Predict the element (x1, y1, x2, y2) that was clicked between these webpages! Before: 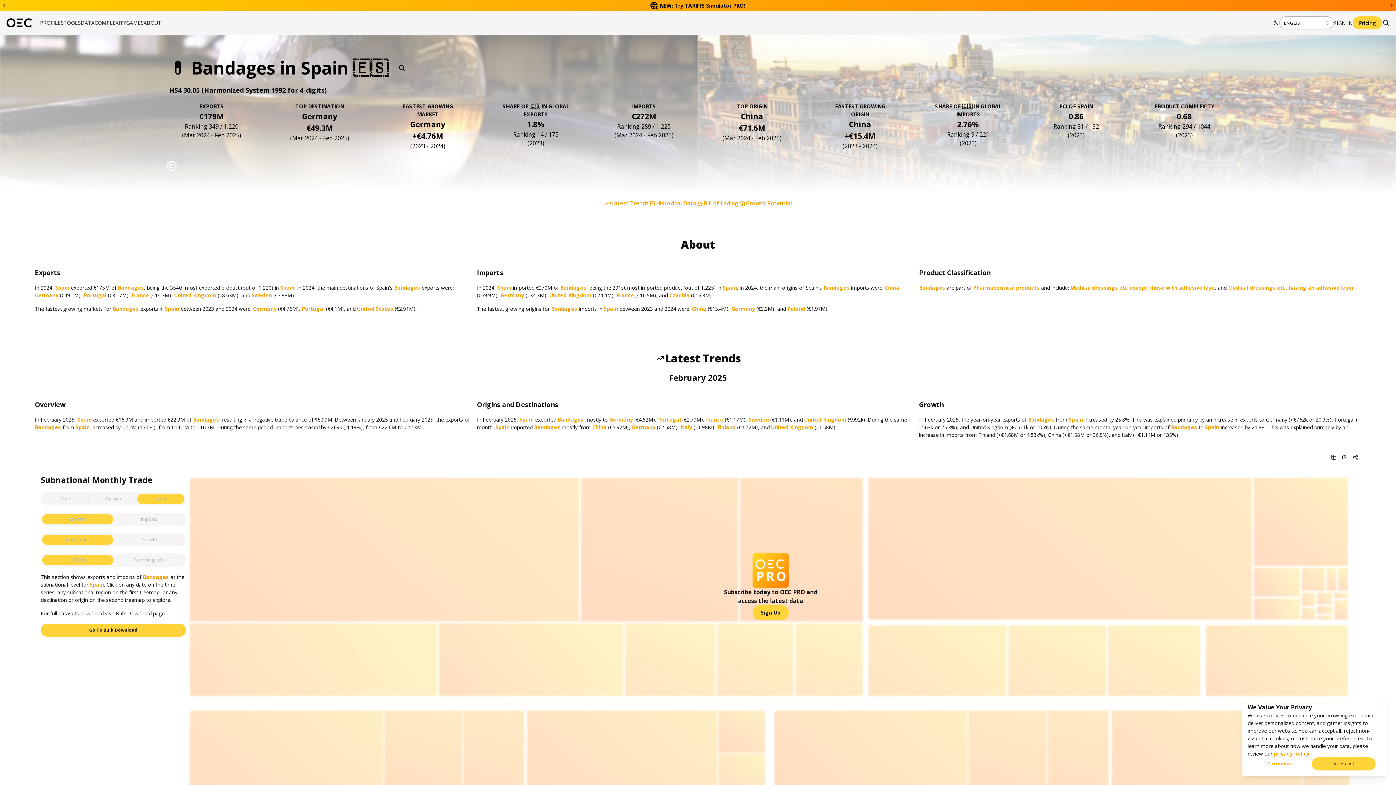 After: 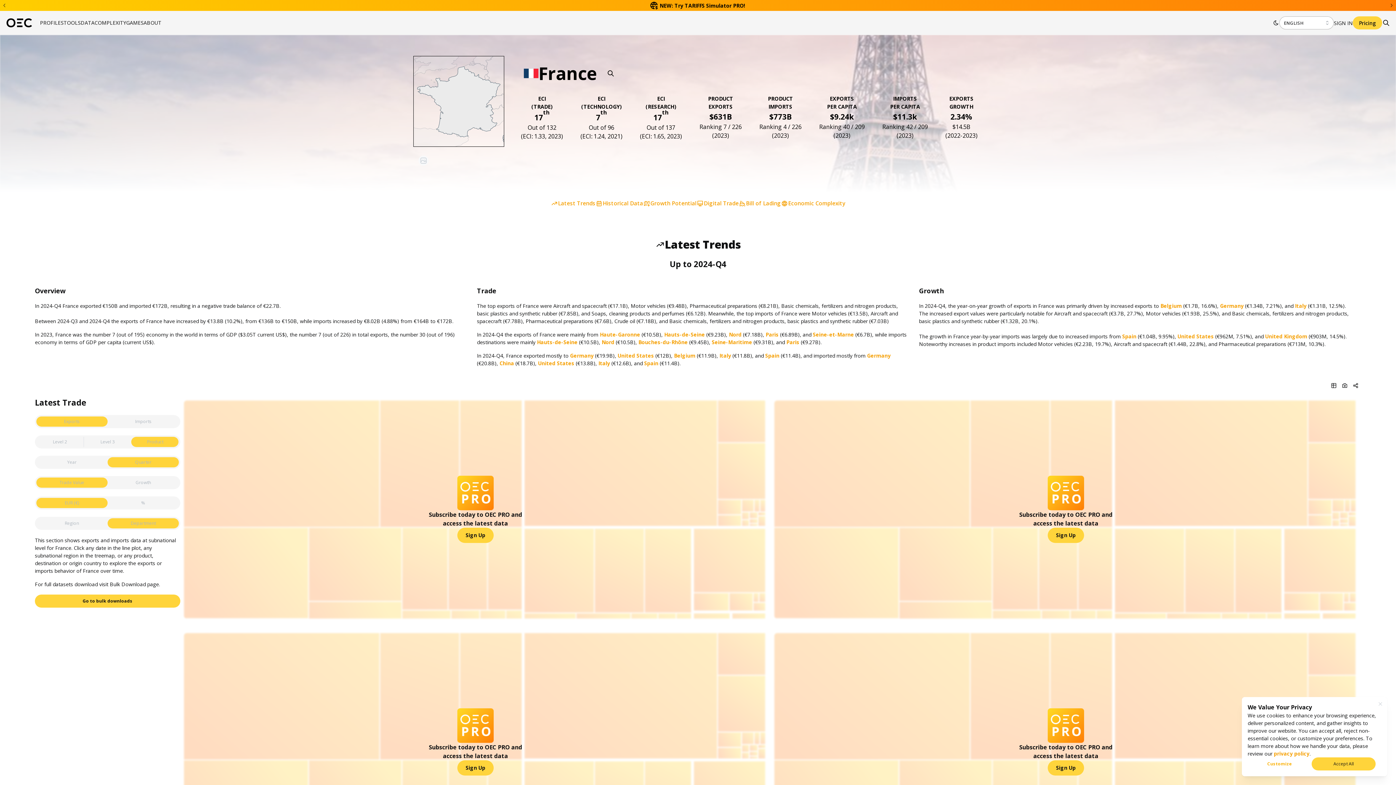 Action: bbox: (706, 414, 723, 421) label: France